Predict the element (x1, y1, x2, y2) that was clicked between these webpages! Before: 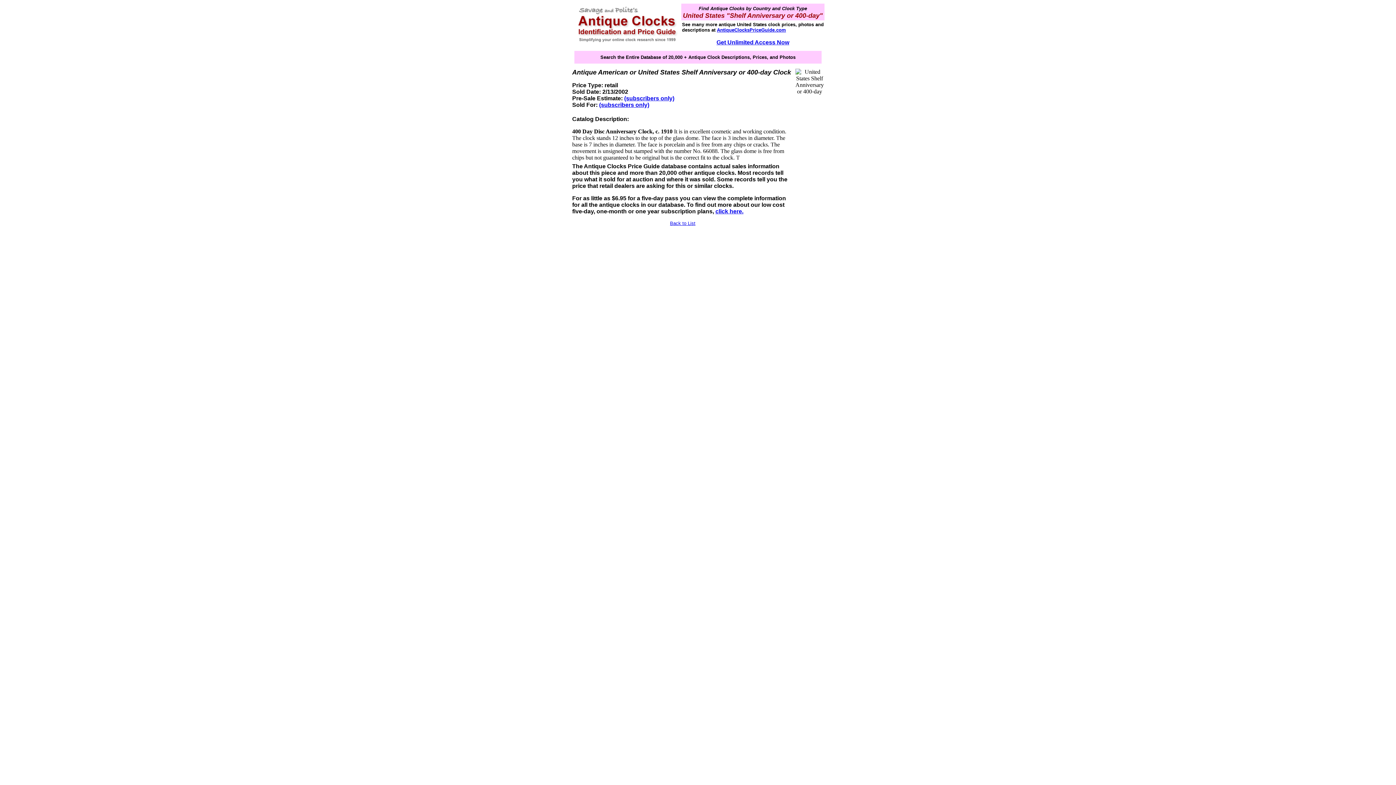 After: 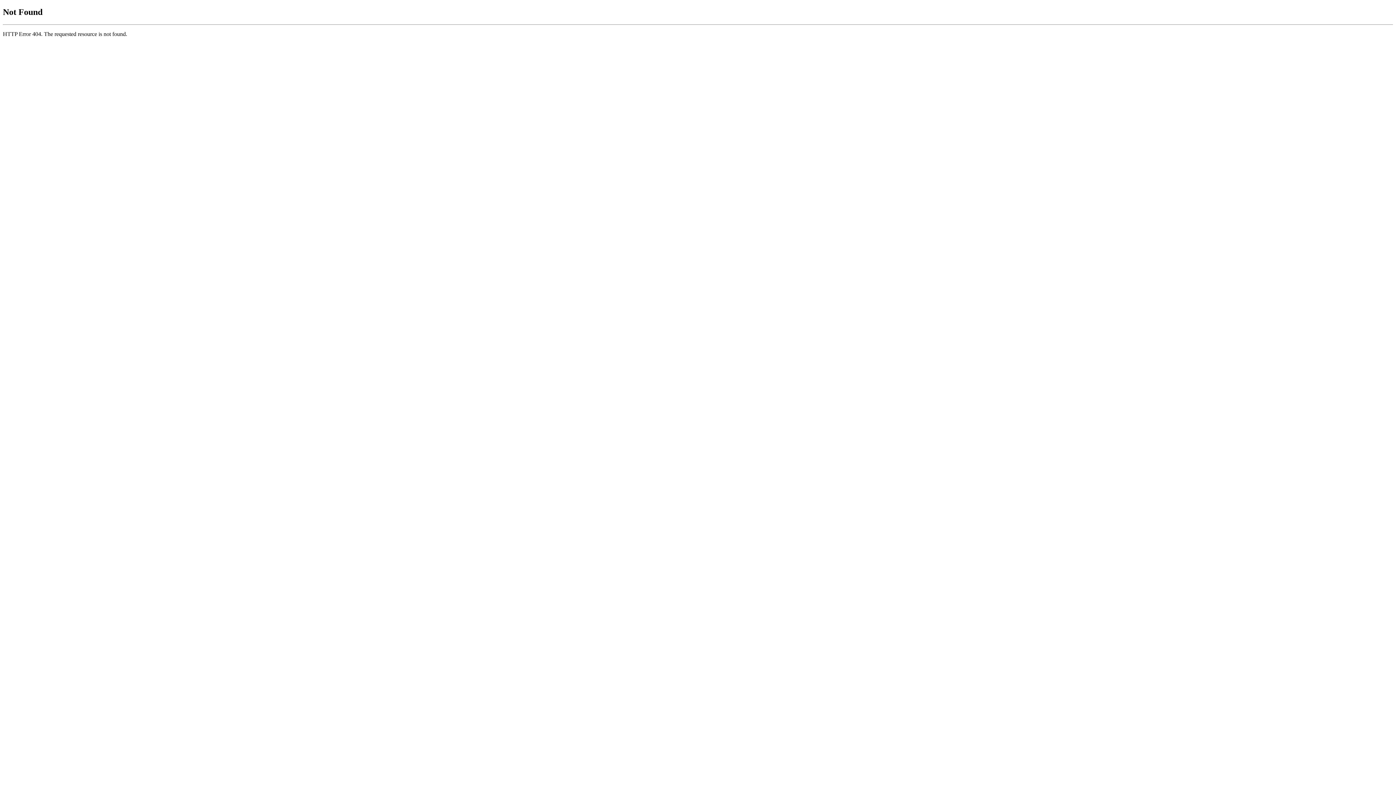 Action: bbox: (716, 39, 789, 45) label: Get Unlimited Access Now